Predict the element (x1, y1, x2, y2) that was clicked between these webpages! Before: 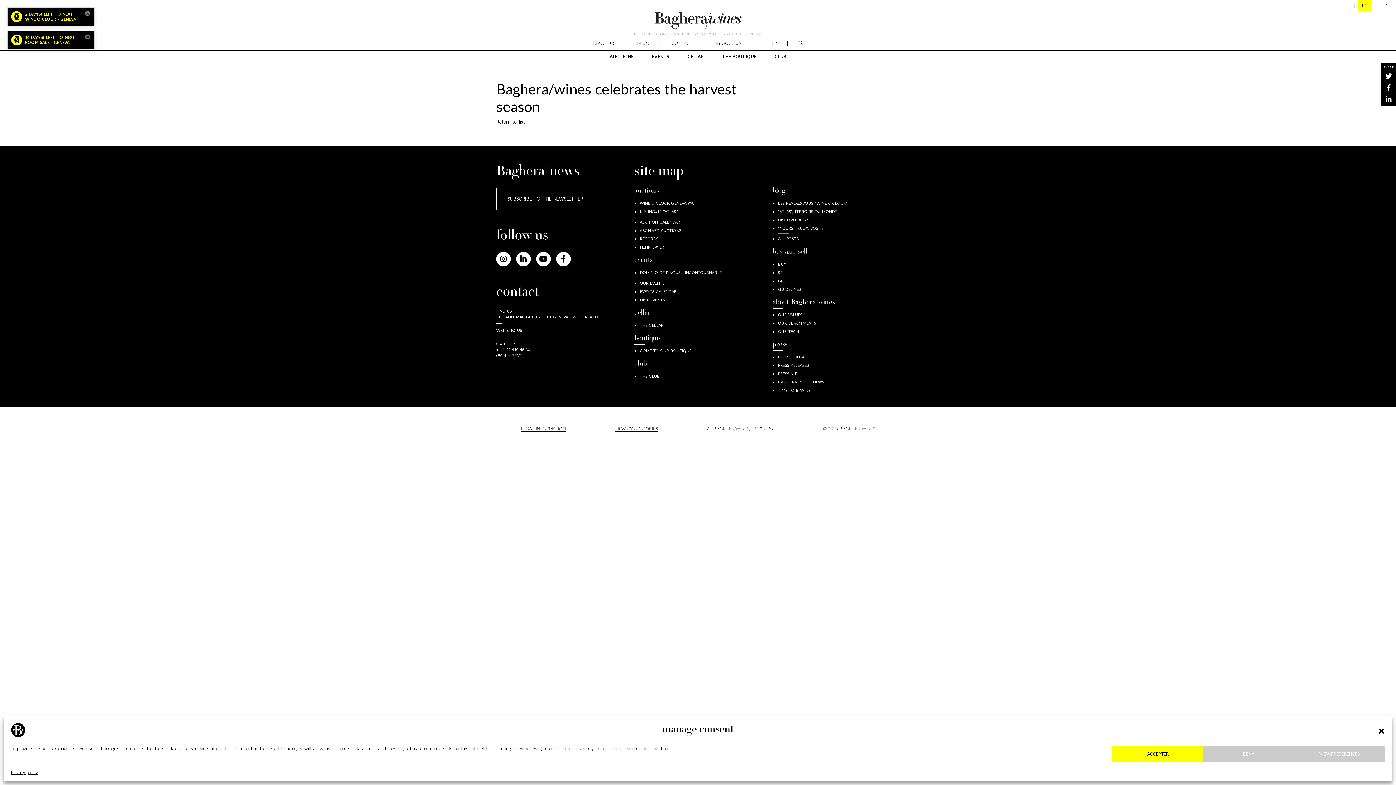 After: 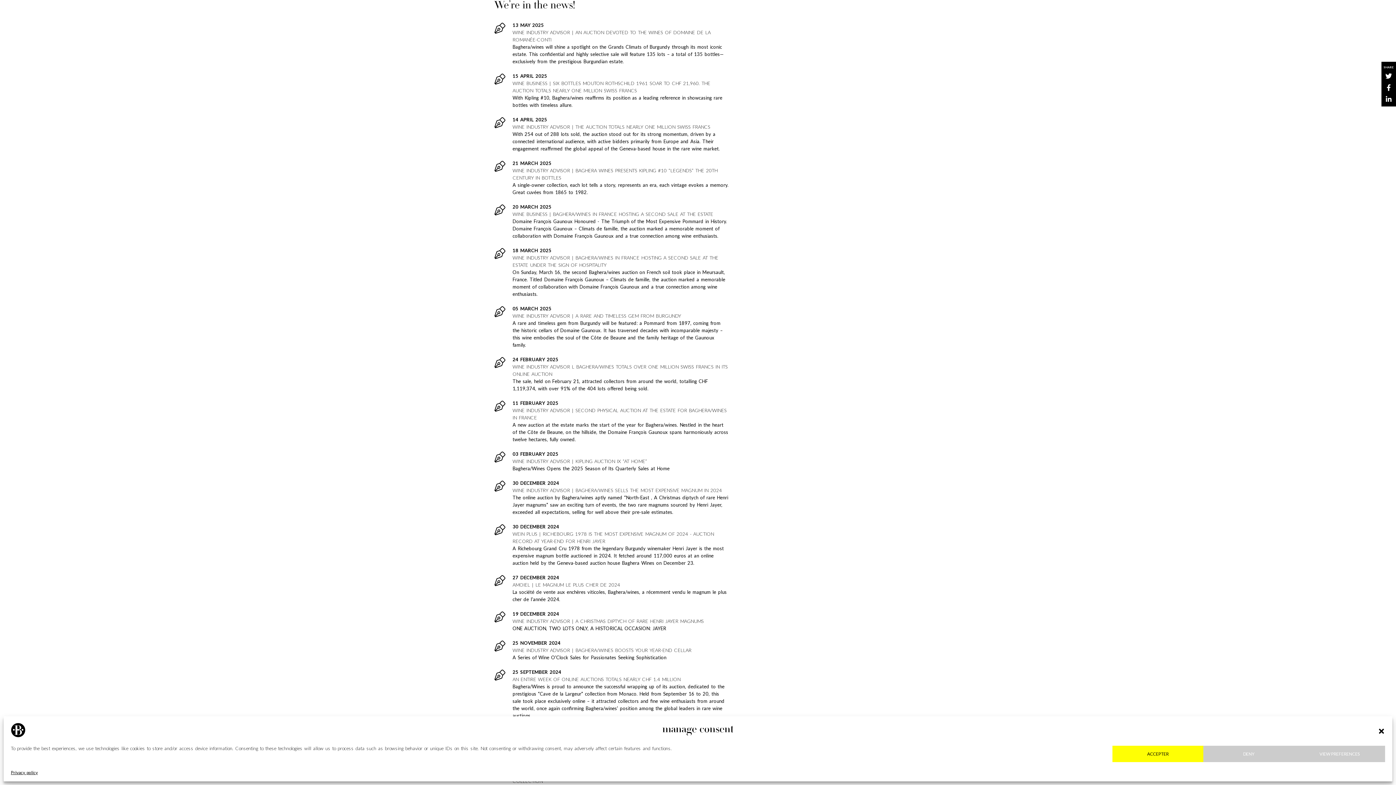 Action: bbox: (778, 379, 824, 384) label: BAGHERA IN THE NEWS